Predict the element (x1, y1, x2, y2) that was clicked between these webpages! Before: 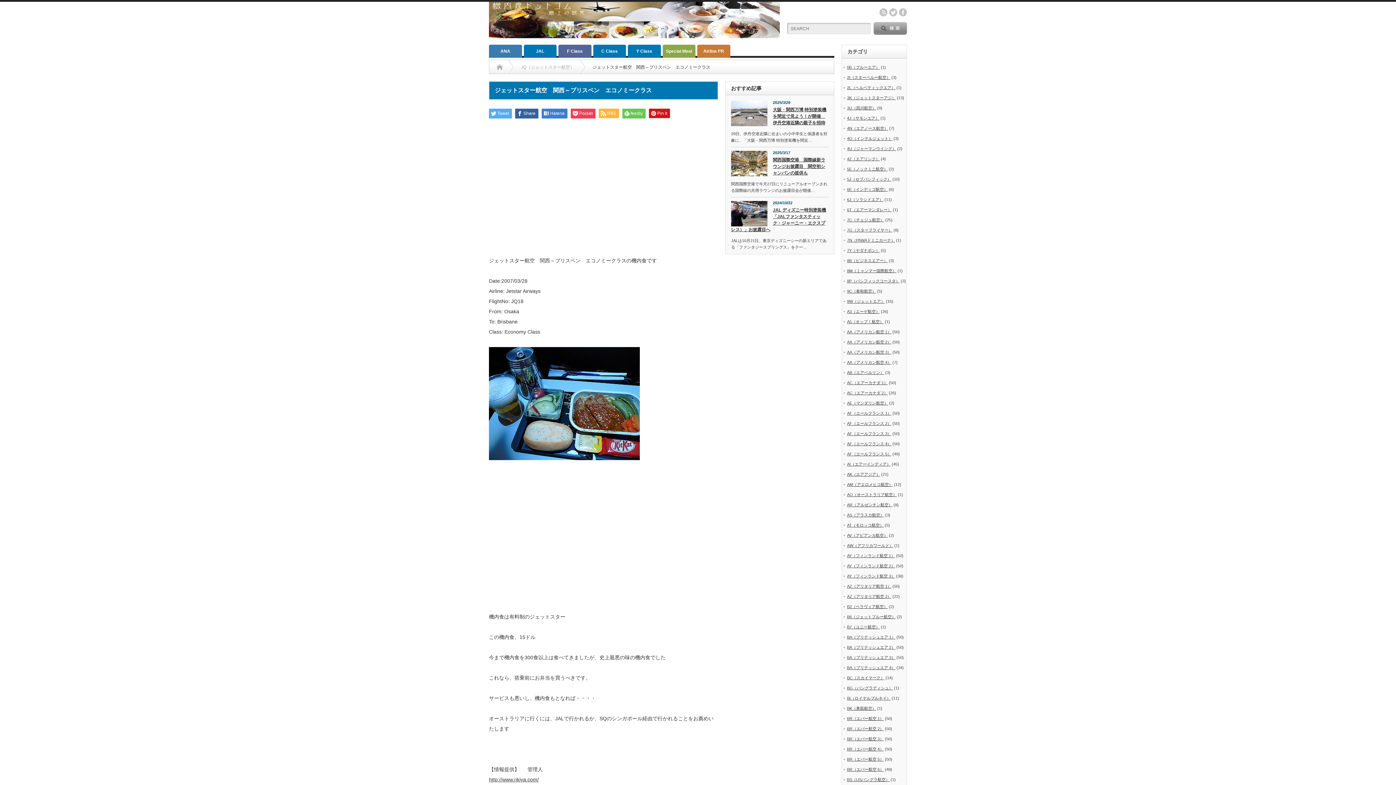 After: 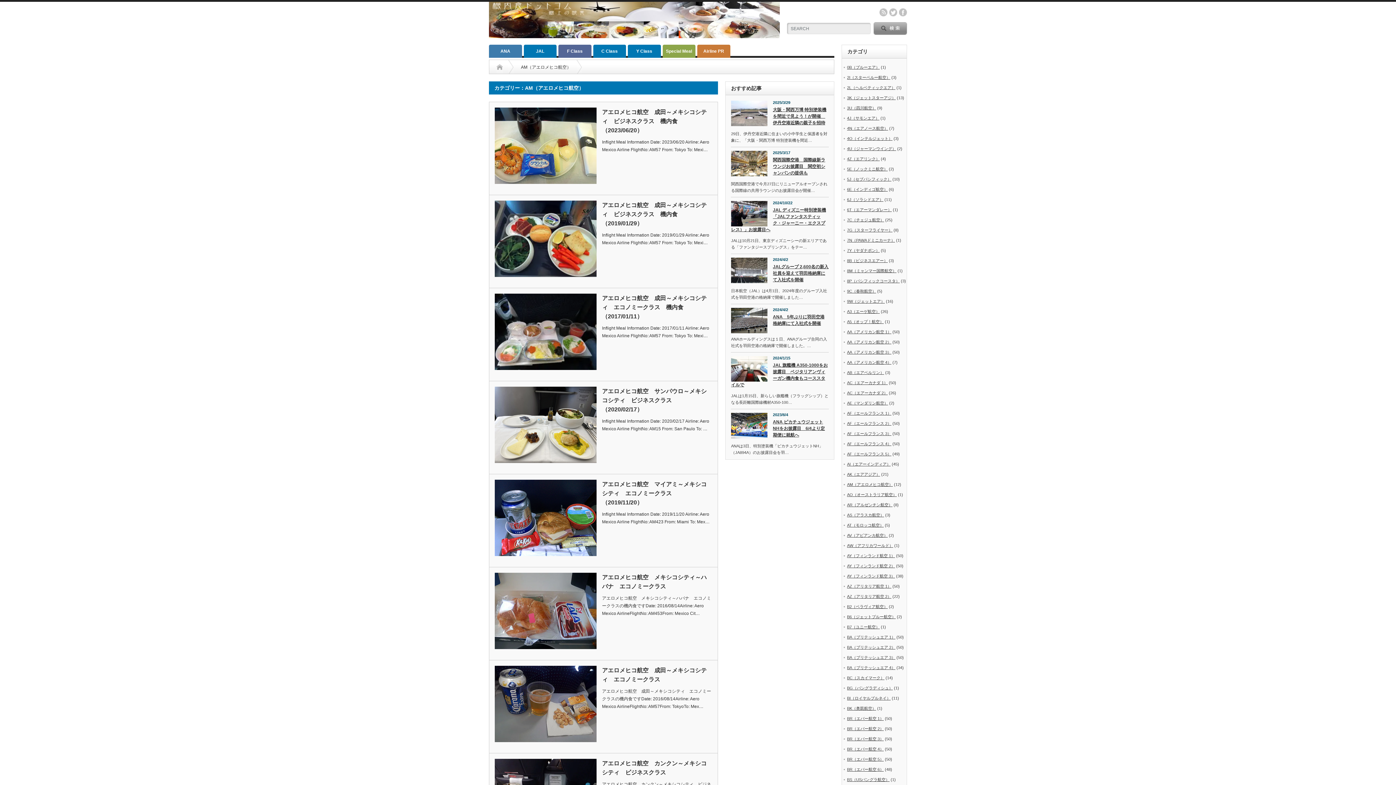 Action: label: AM（アエロメヒコ航空） bbox: (847, 482, 893, 486)